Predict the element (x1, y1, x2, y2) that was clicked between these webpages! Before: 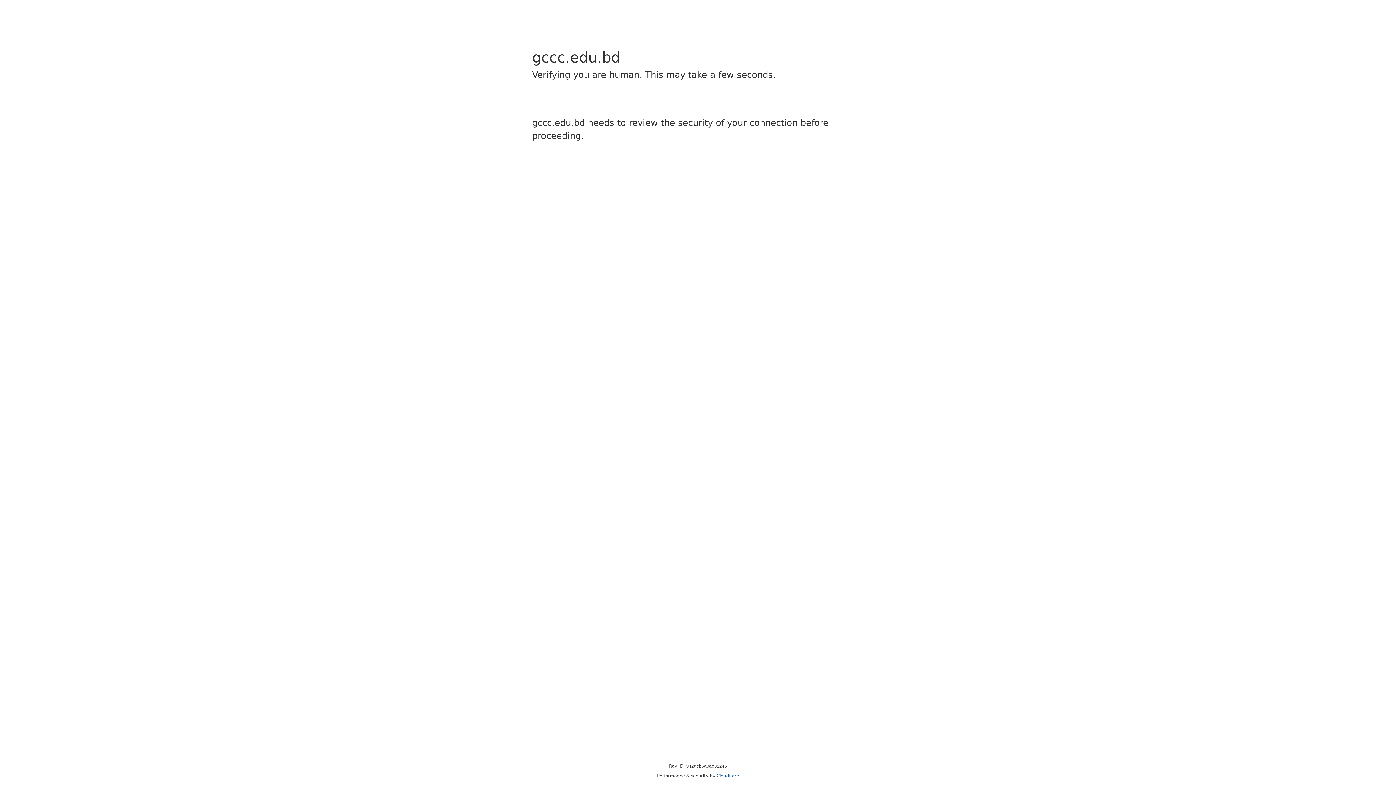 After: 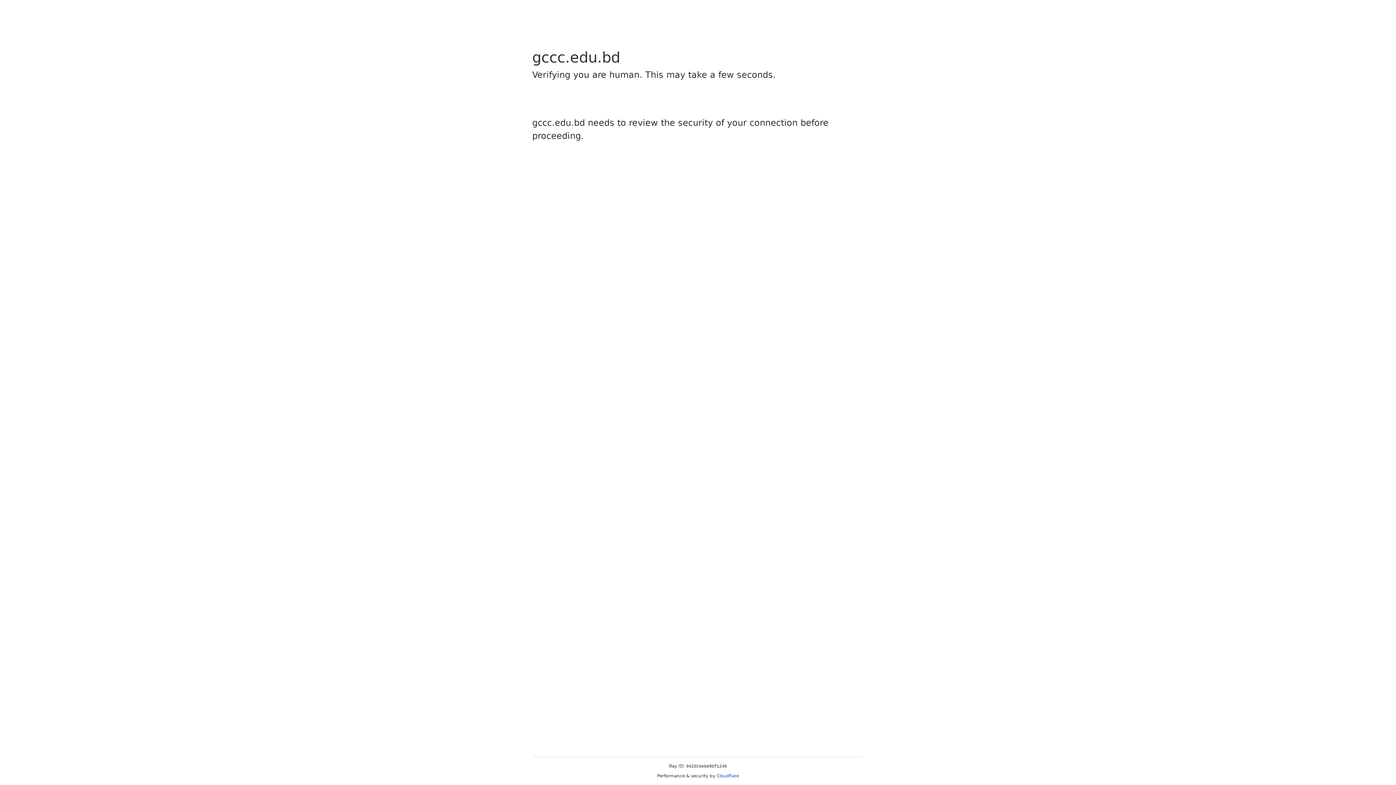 Action: bbox: (716, 773, 739, 778) label: Cloudflare